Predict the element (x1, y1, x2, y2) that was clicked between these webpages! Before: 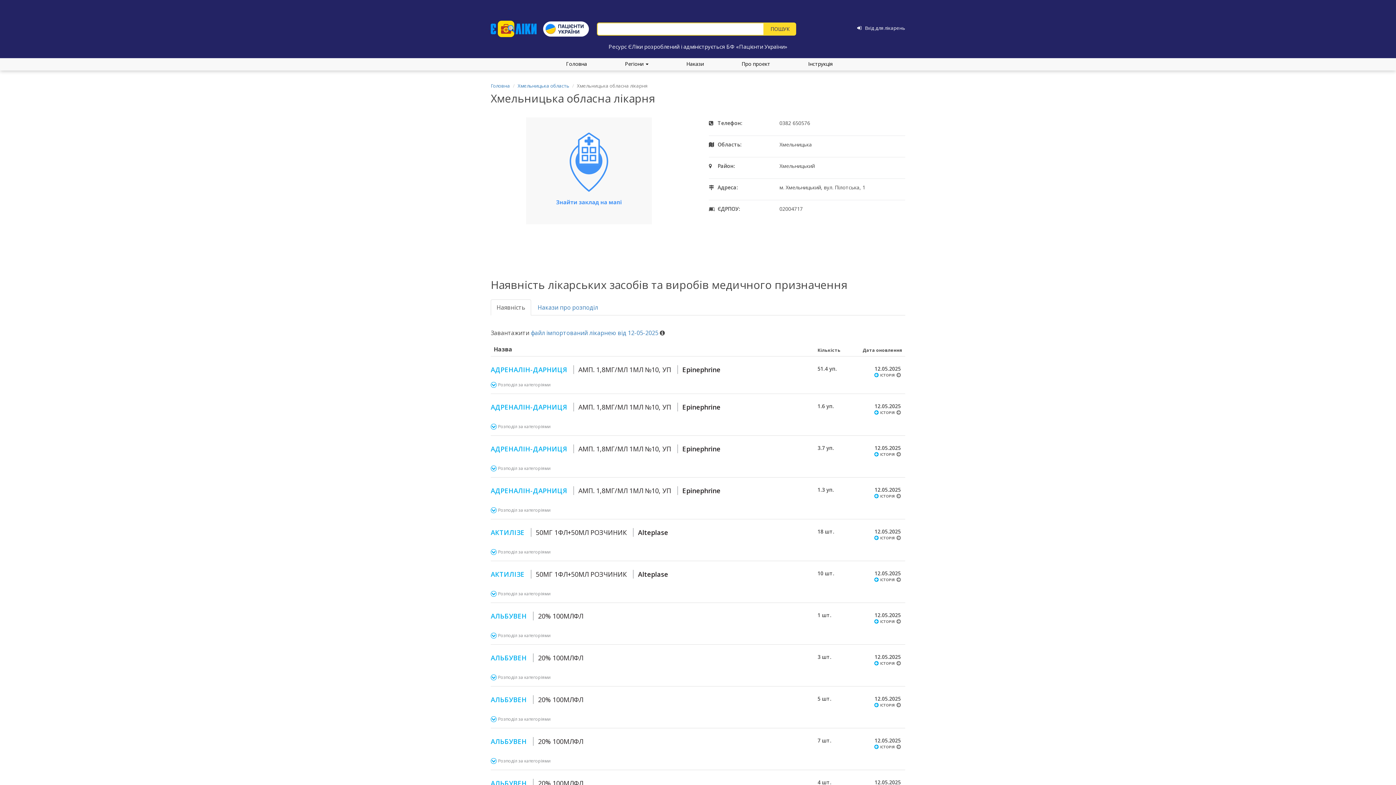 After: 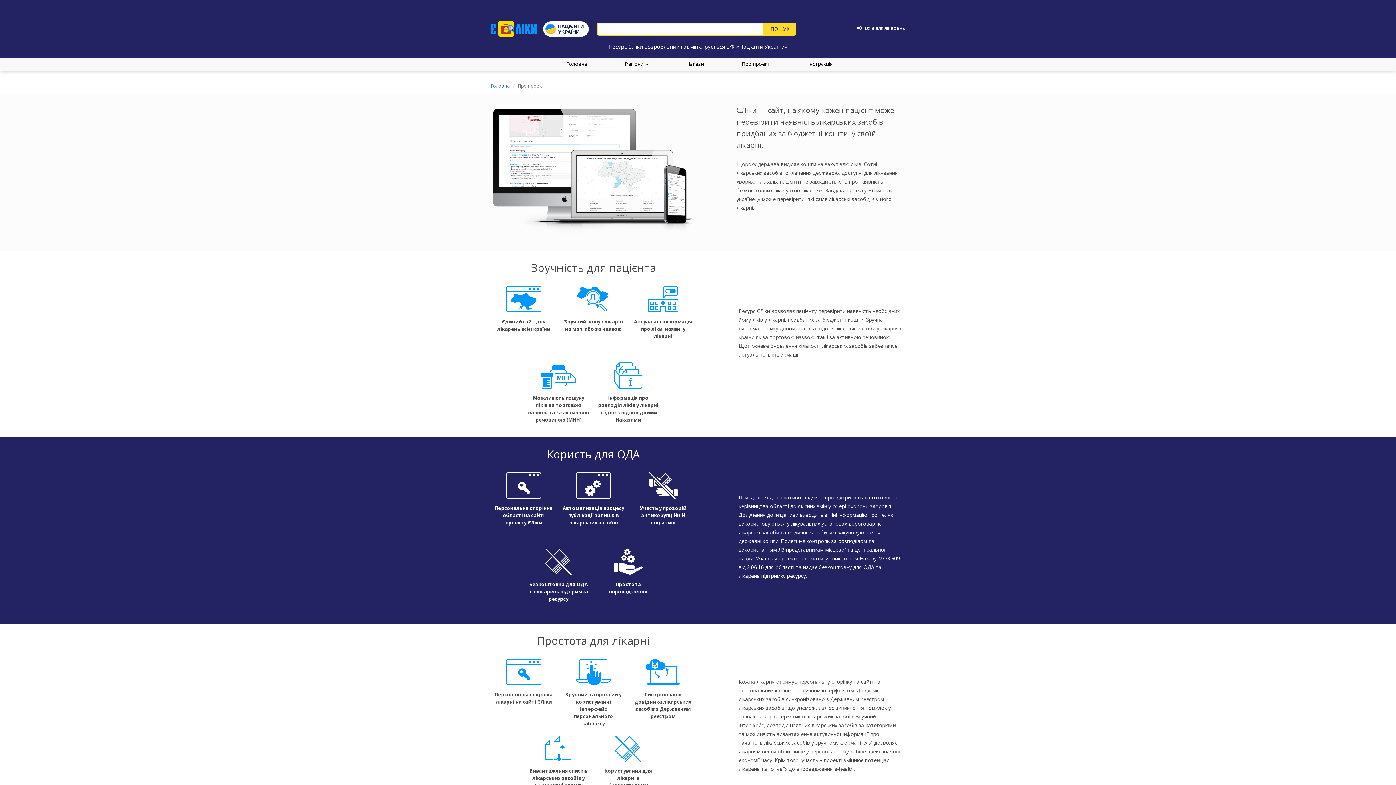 Action: bbox: (741, 60, 770, 67) label: Про проект